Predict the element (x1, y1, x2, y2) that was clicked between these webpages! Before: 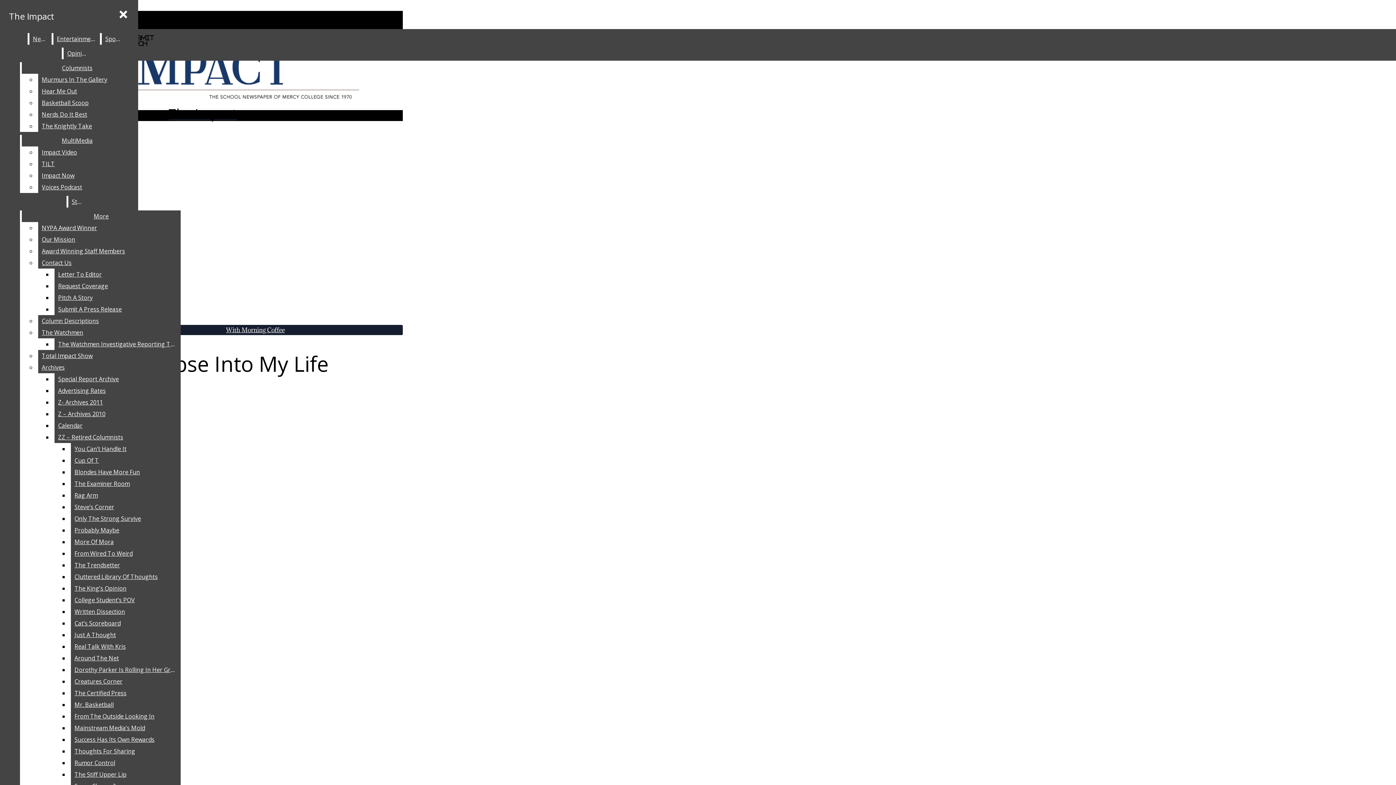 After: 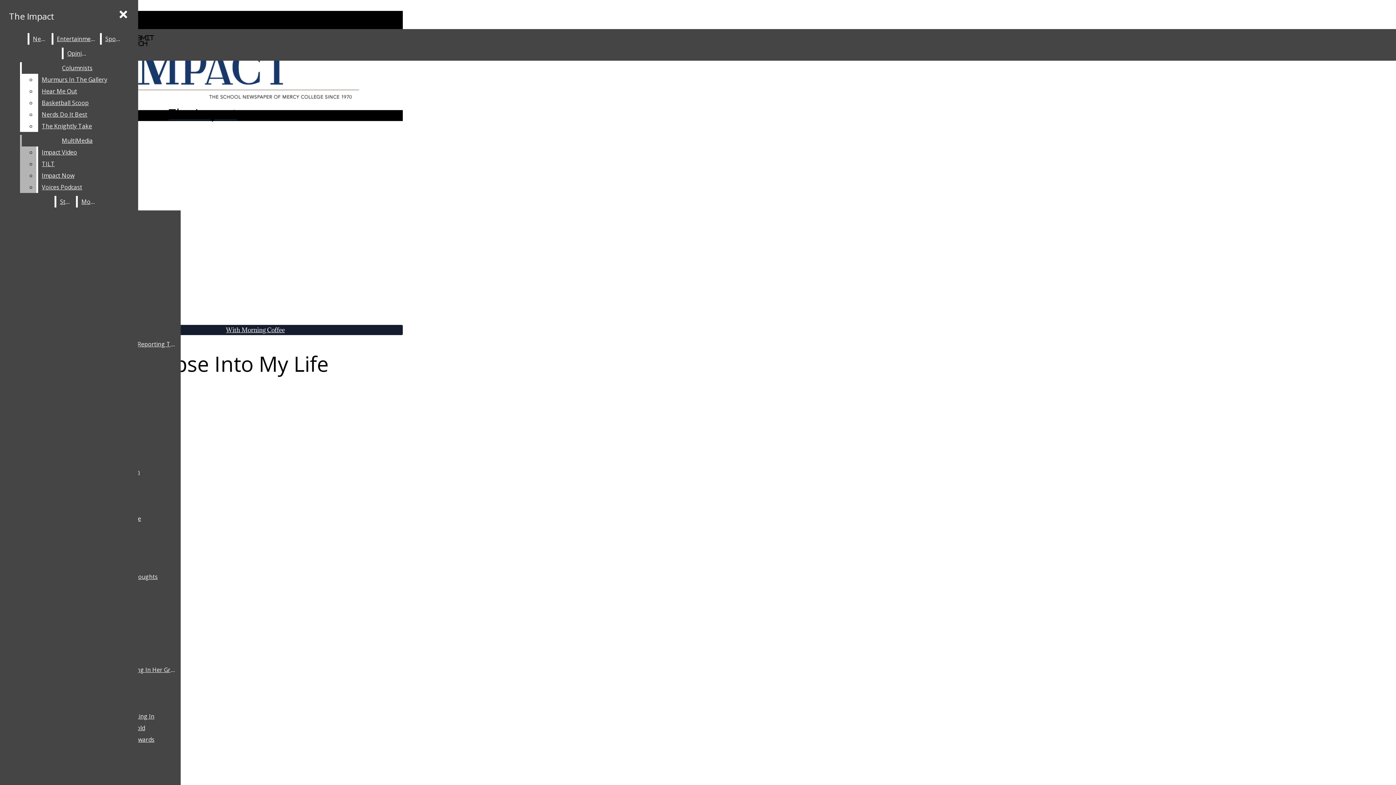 Action: bbox: (38, 169, 132, 181) label: Impact Now